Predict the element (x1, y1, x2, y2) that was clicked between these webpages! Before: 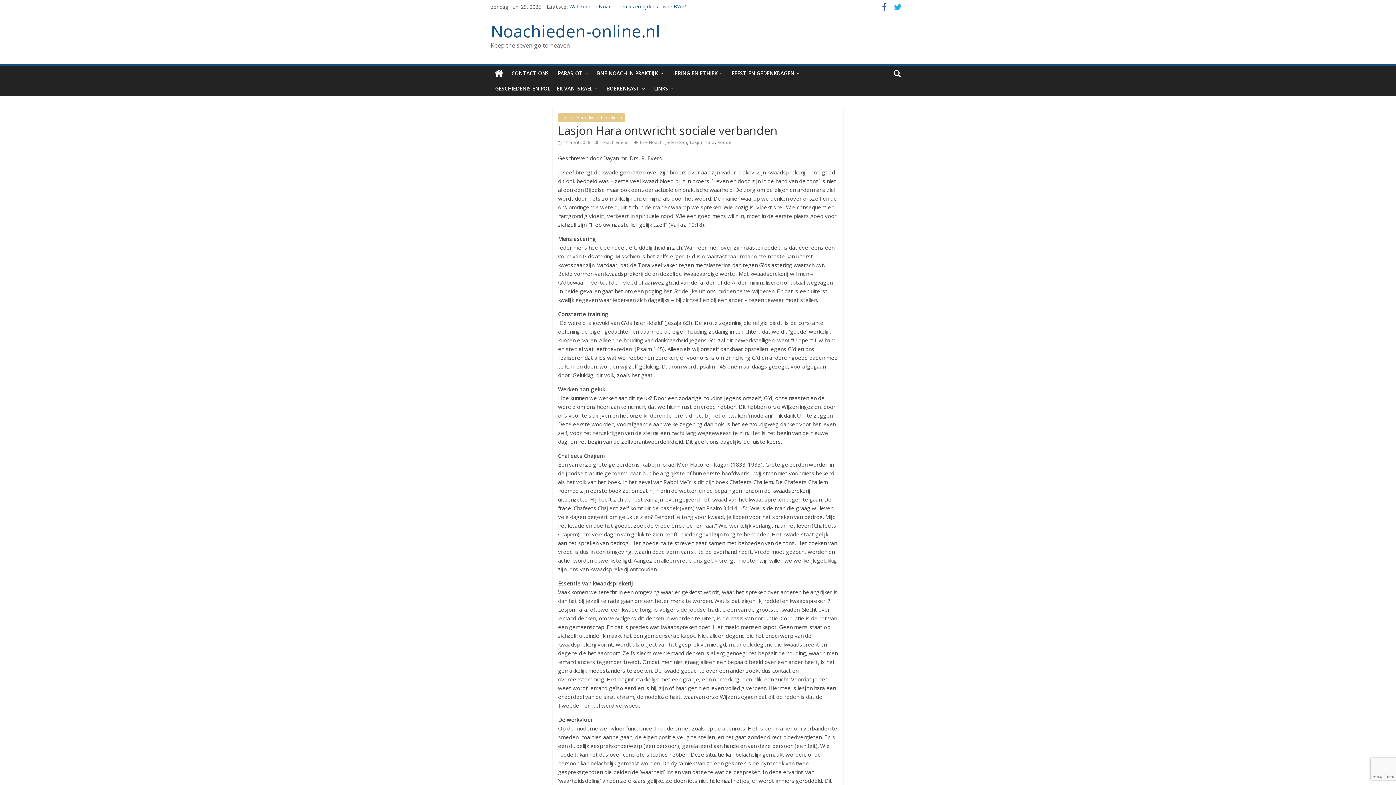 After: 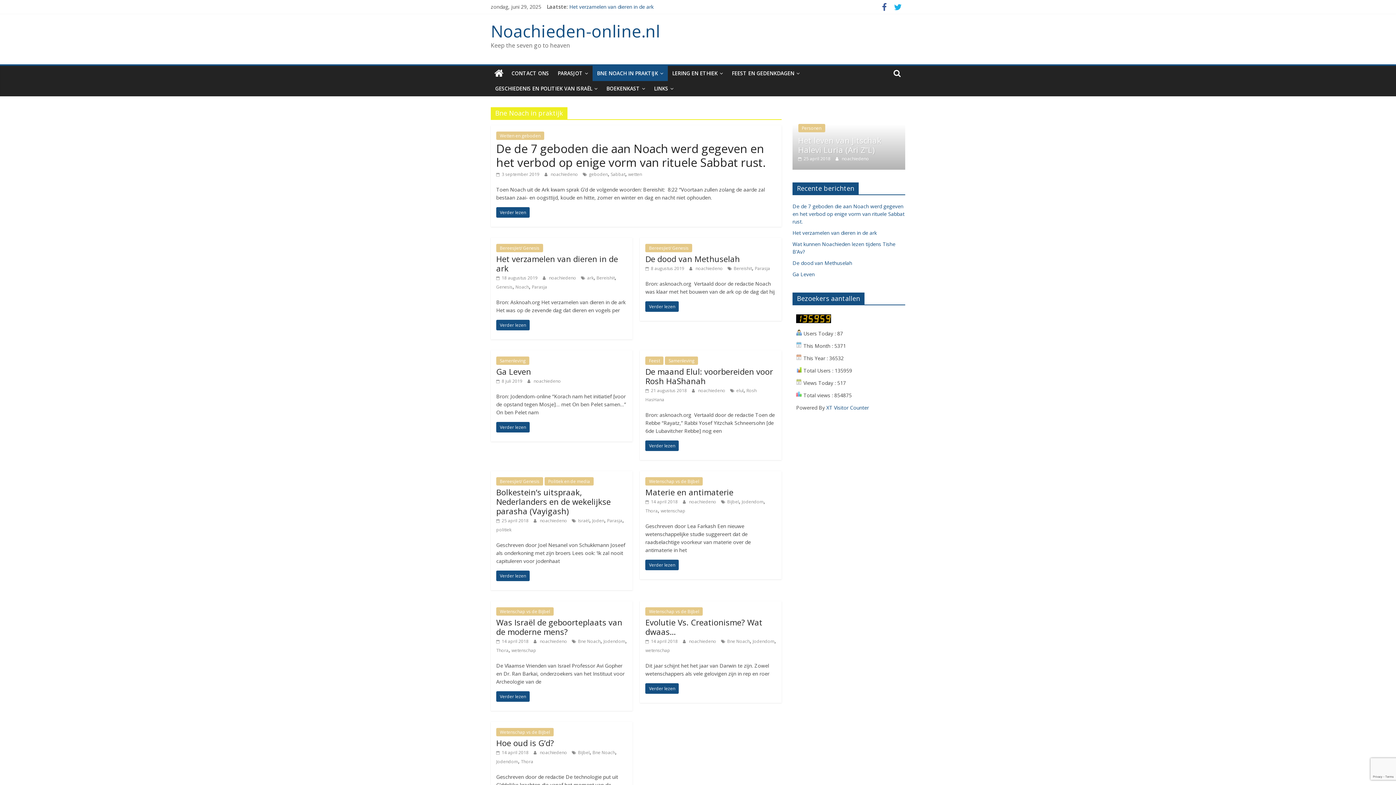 Action: label: BNE NOACH IN PRAKTIJK bbox: (592, 65, 668, 81)